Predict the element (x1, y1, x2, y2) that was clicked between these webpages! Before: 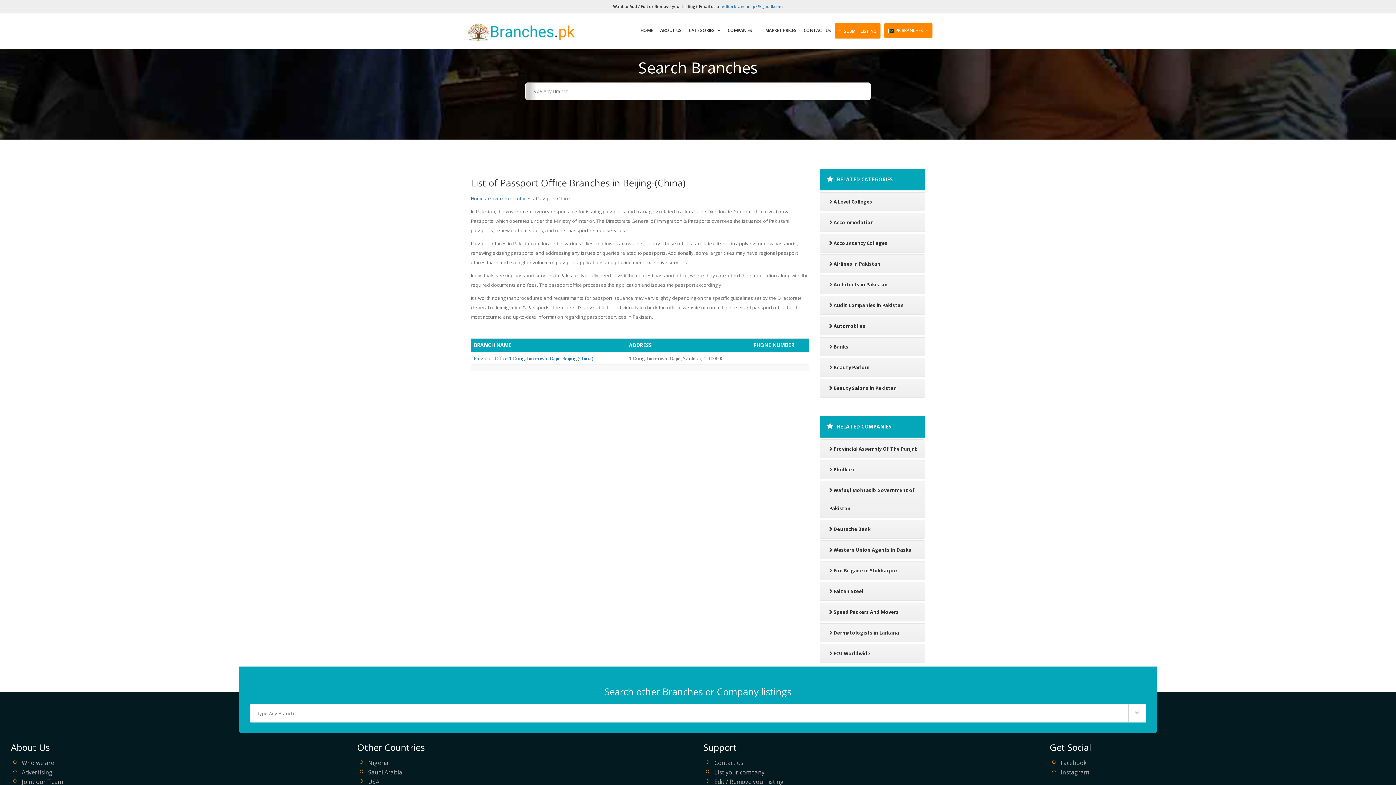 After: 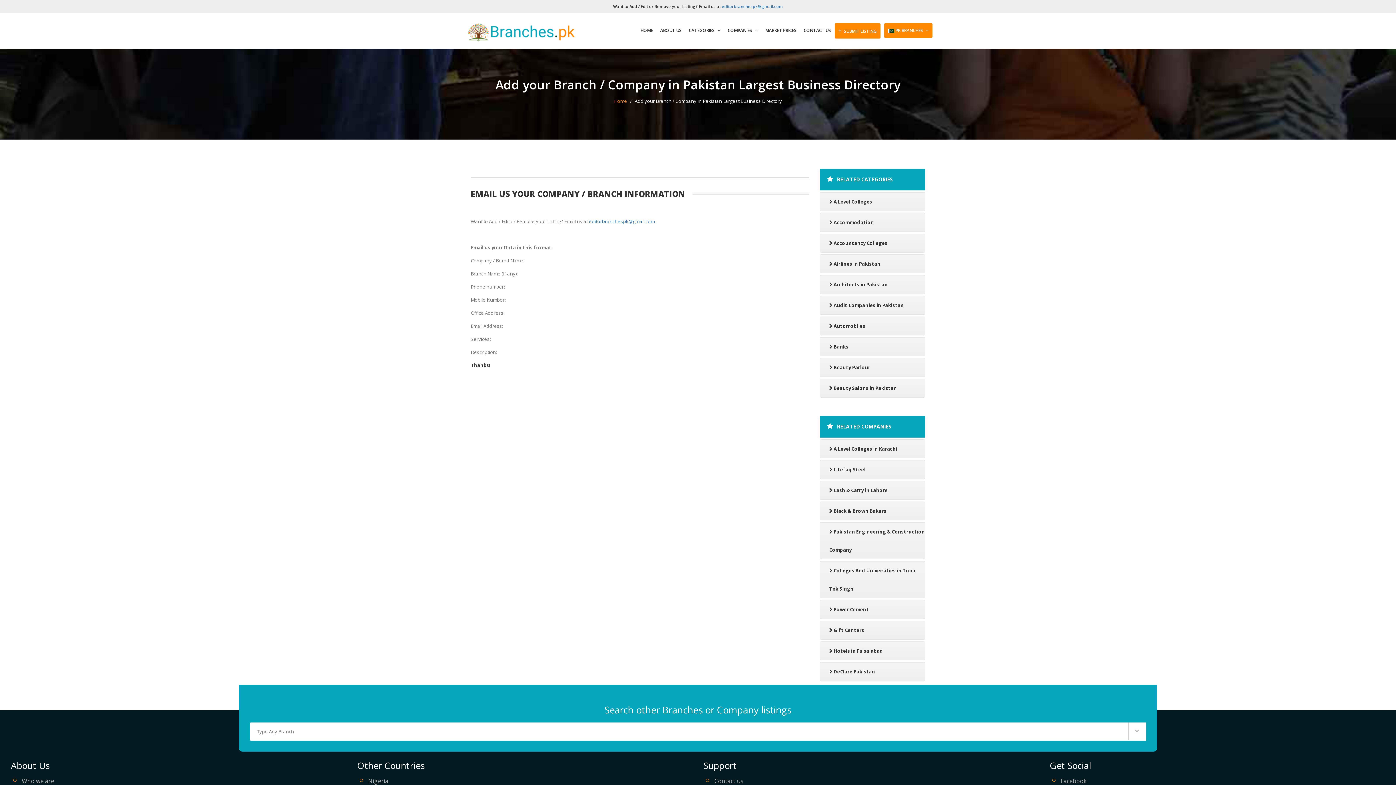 Action: bbox: (714, 768, 764, 776) label: List your company